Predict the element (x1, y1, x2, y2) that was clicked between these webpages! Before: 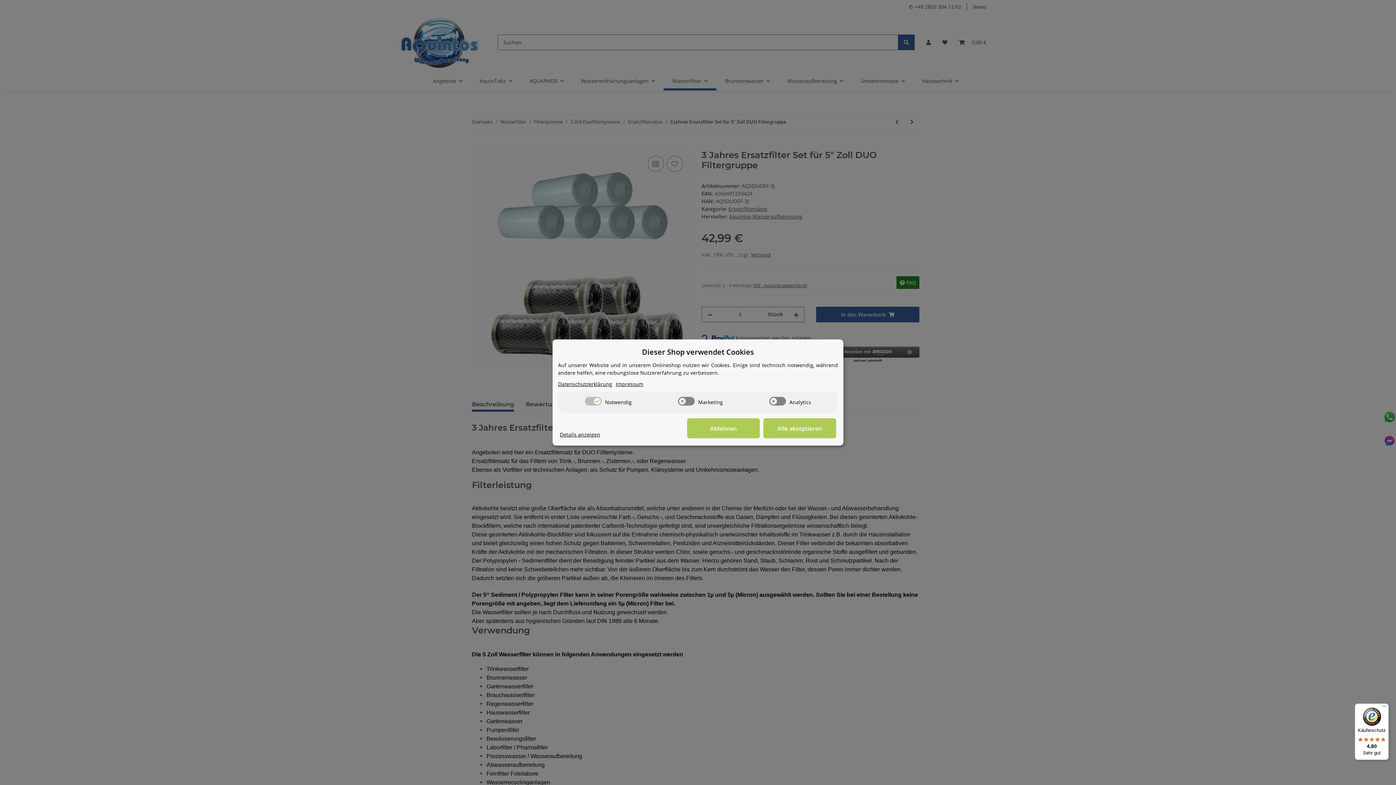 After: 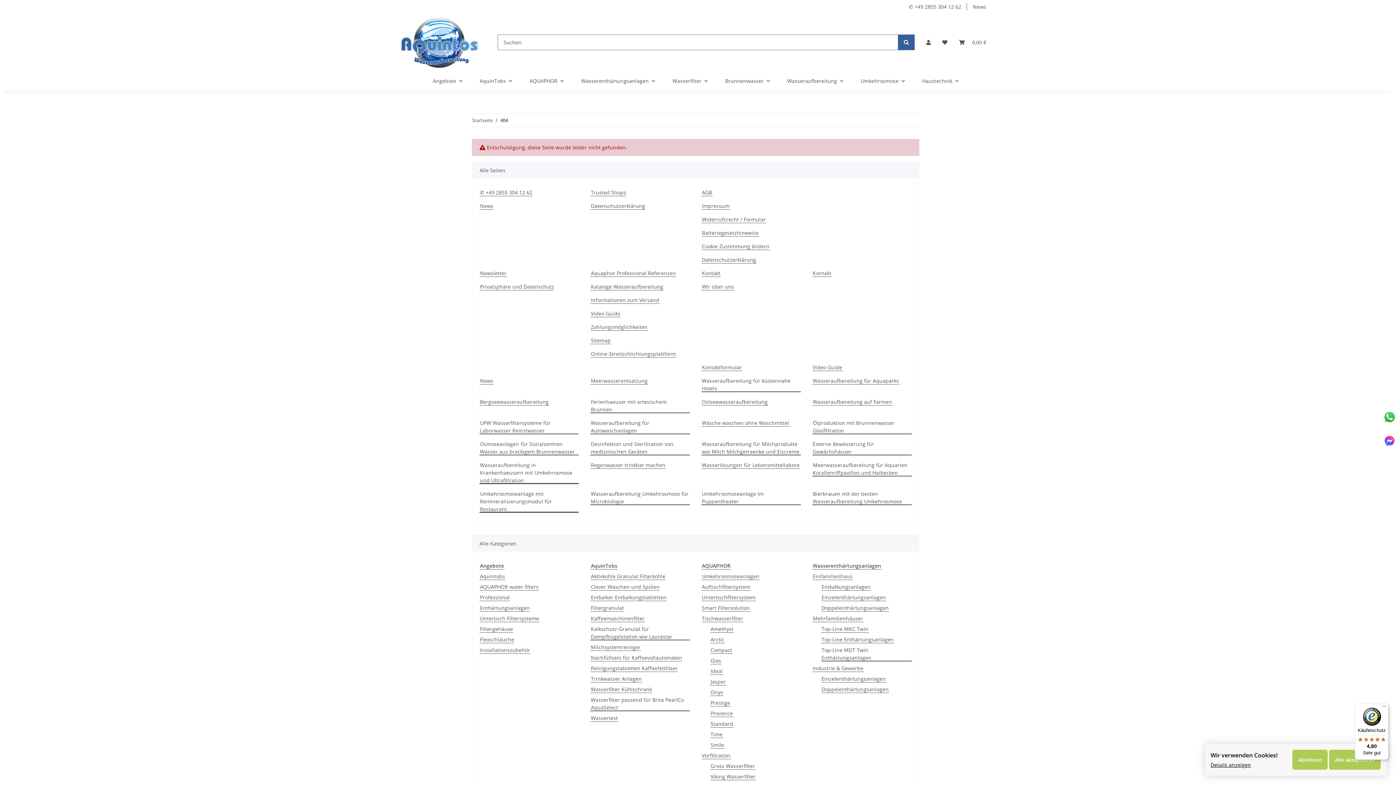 Action: label: Impressum bbox: (616, 380, 643, 388)